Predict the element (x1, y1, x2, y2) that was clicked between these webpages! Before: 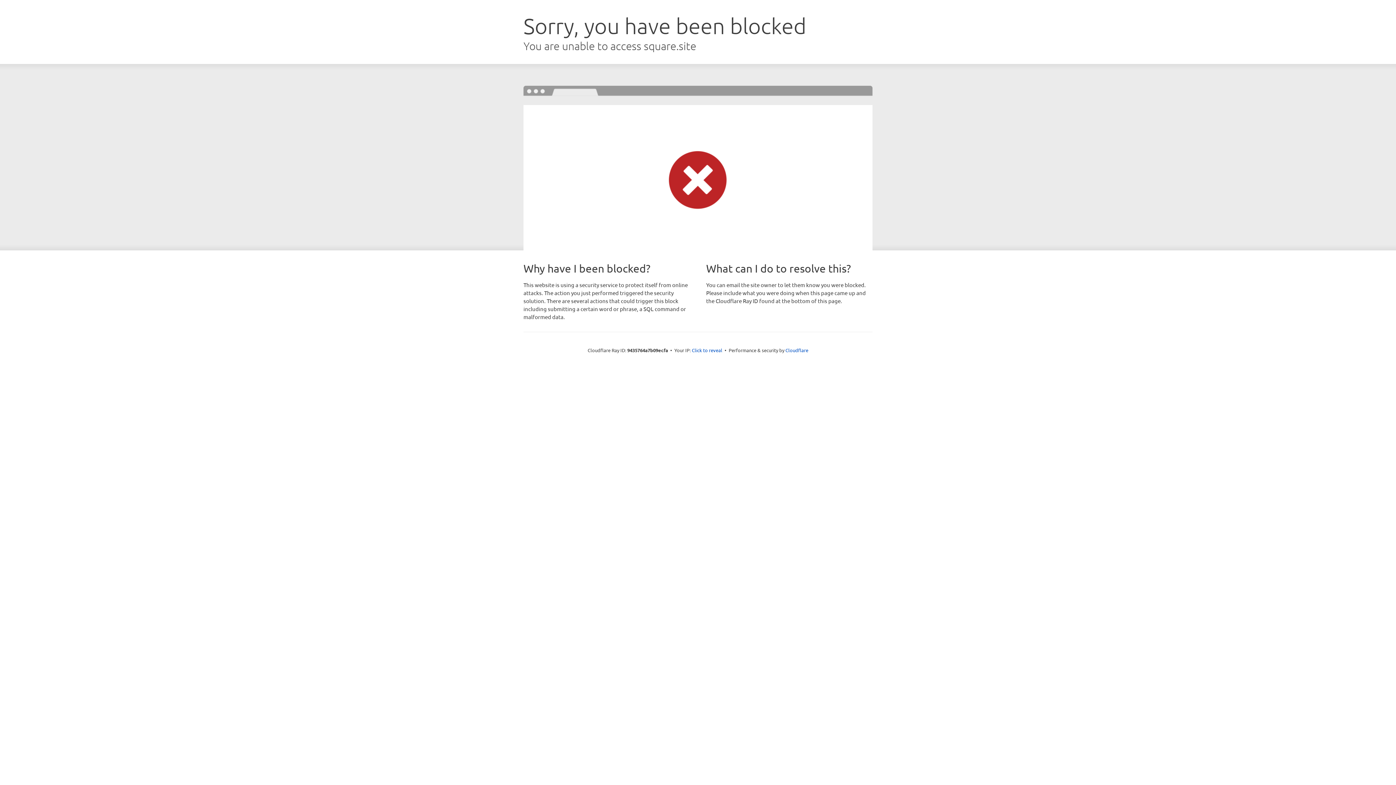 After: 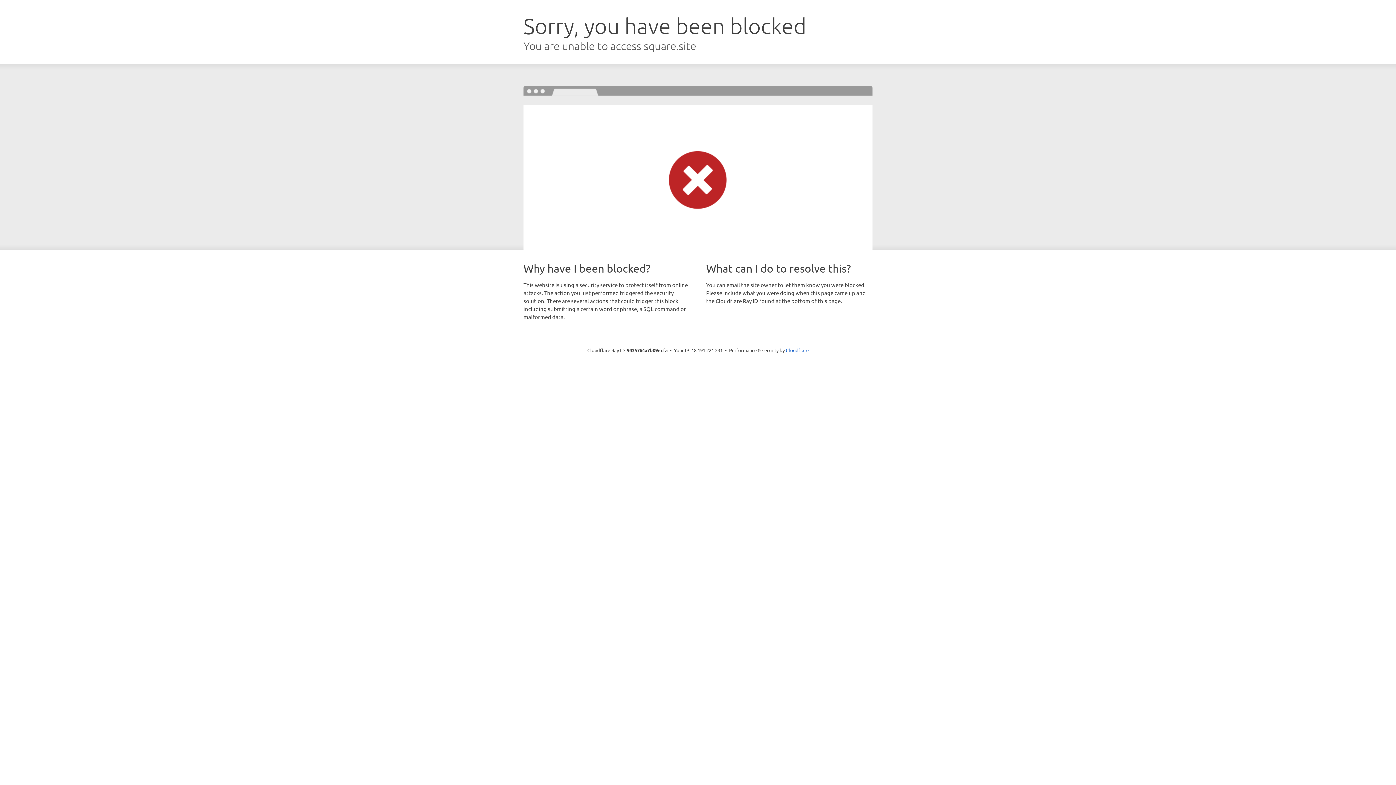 Action: bbox: (692, 346, 722, 353) label: Click to reveal